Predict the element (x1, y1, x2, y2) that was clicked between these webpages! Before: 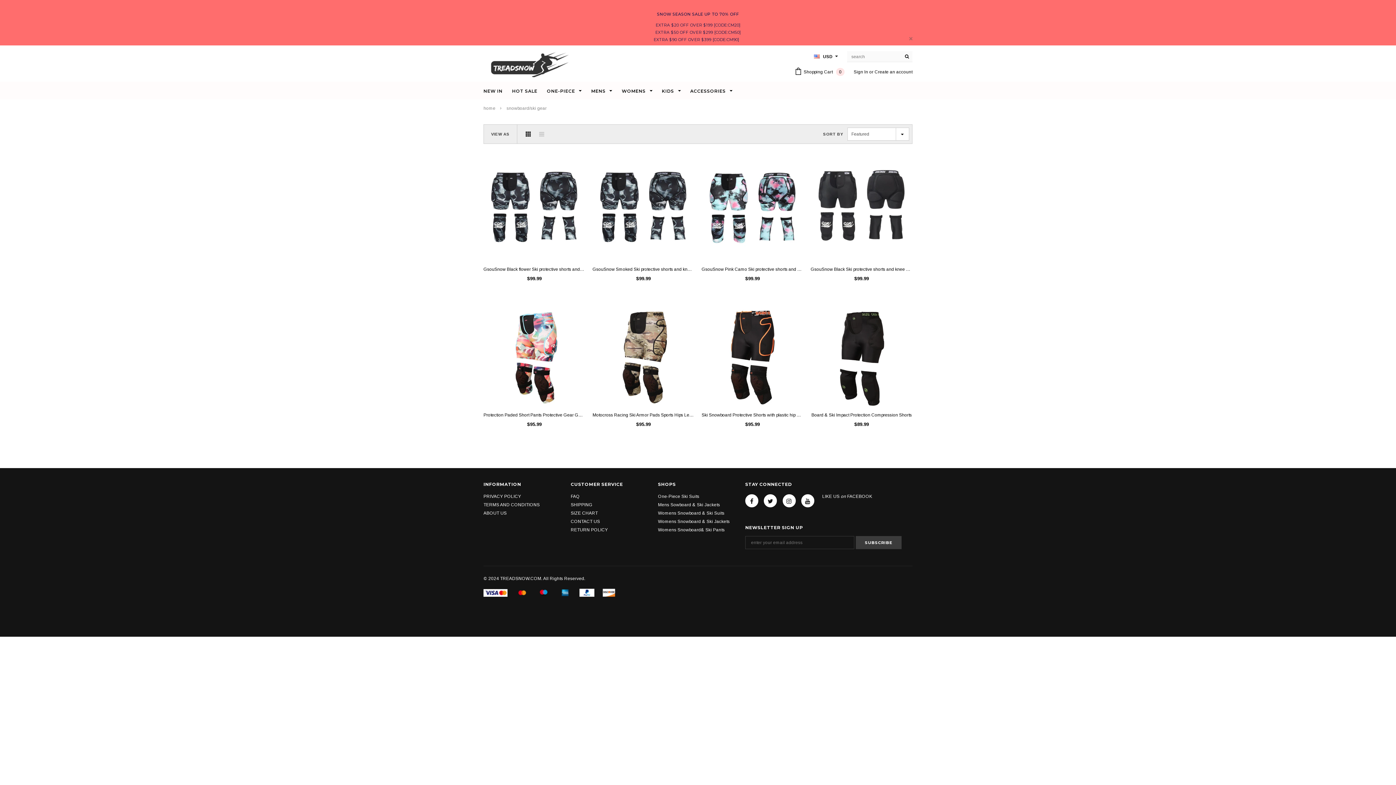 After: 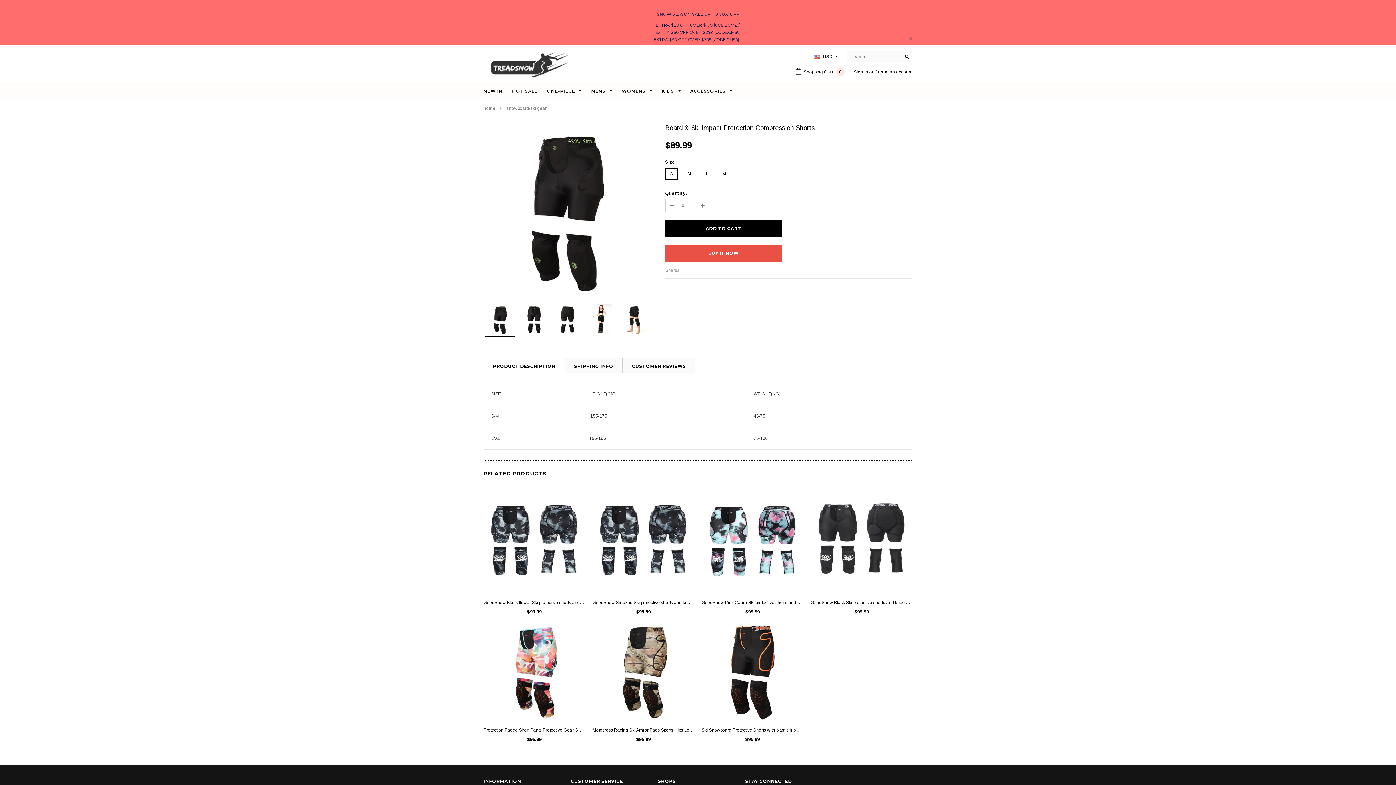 Action: bbox: (810, 304, 912, 406)